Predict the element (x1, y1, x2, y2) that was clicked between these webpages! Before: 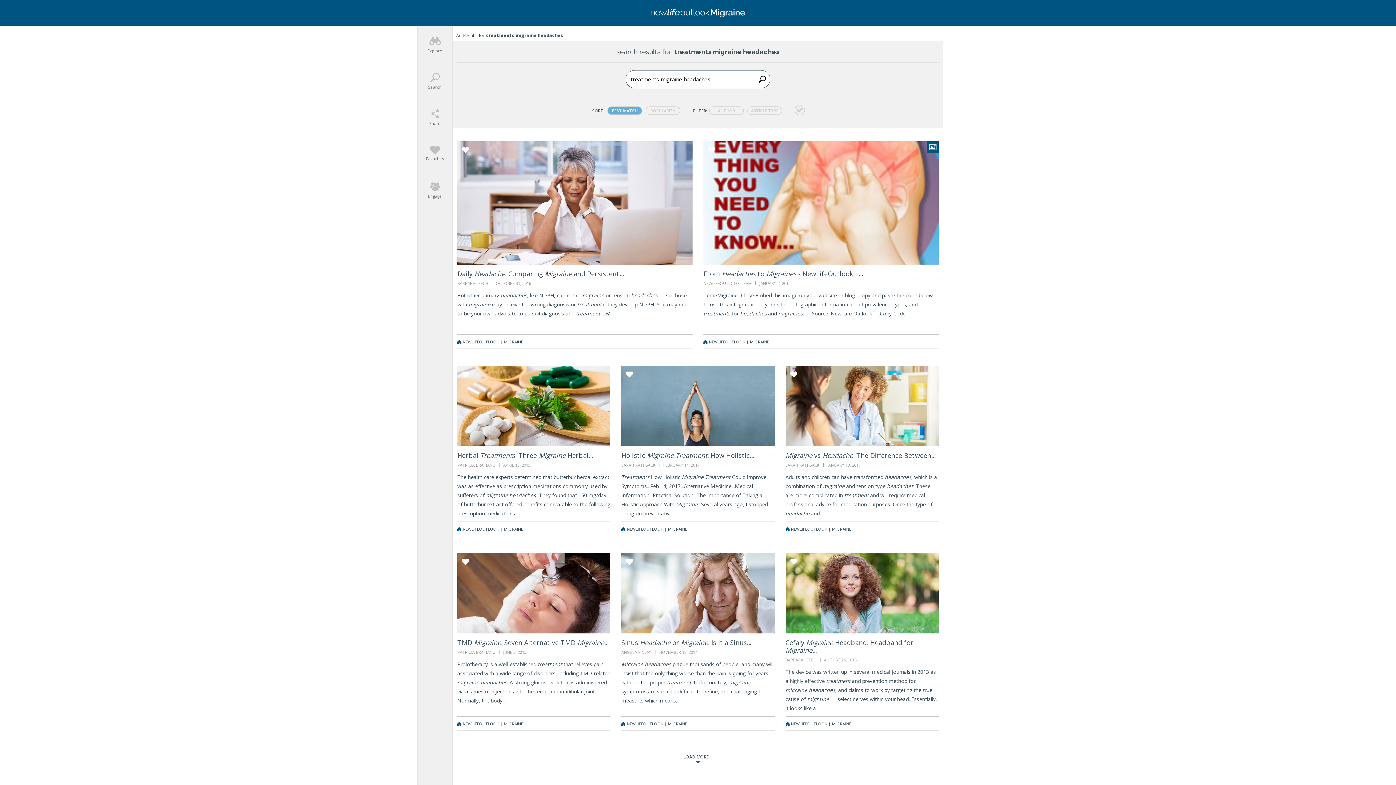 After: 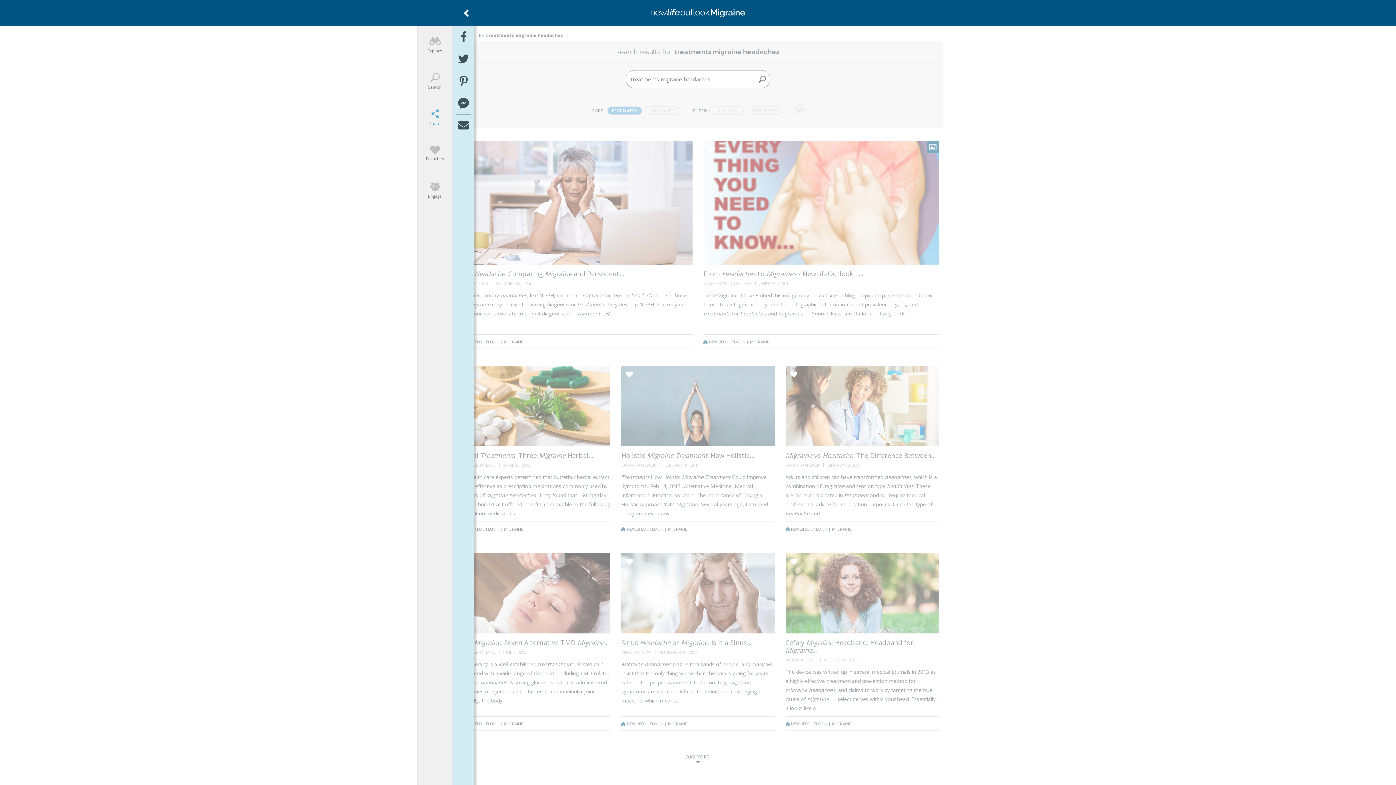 Action: bbox: (417, 98, 452, 134) label: Share